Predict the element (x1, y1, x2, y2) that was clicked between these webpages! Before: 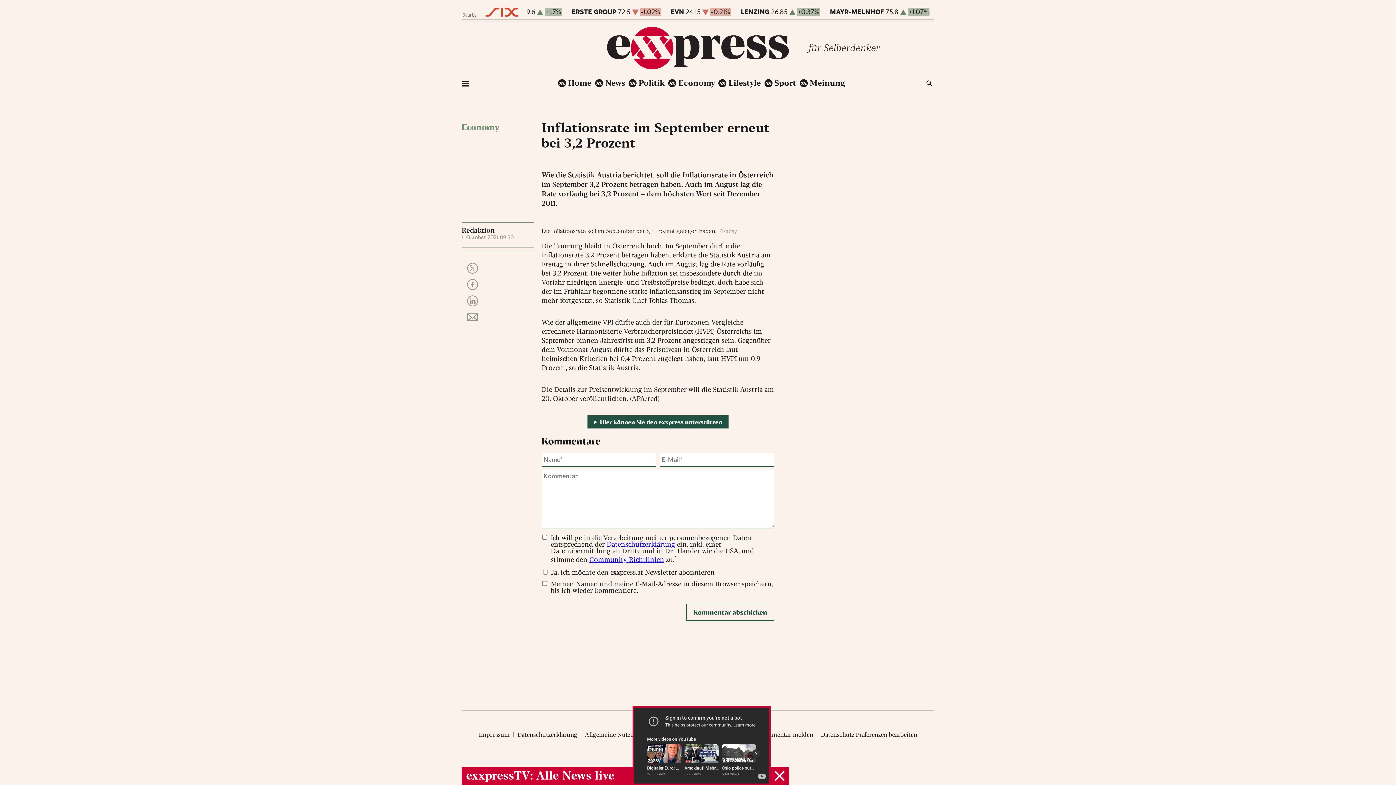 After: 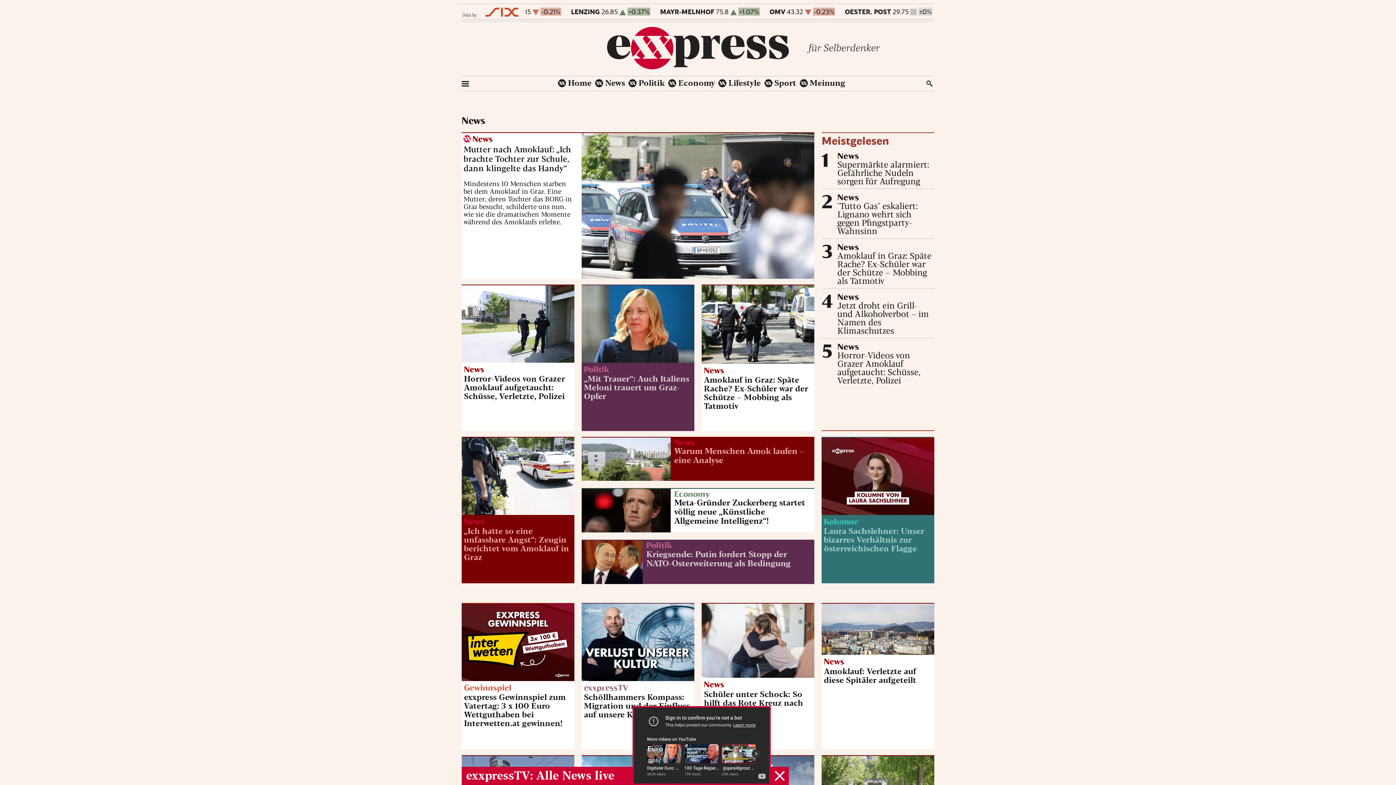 Action: bbox: (607, 63, 789, 71)